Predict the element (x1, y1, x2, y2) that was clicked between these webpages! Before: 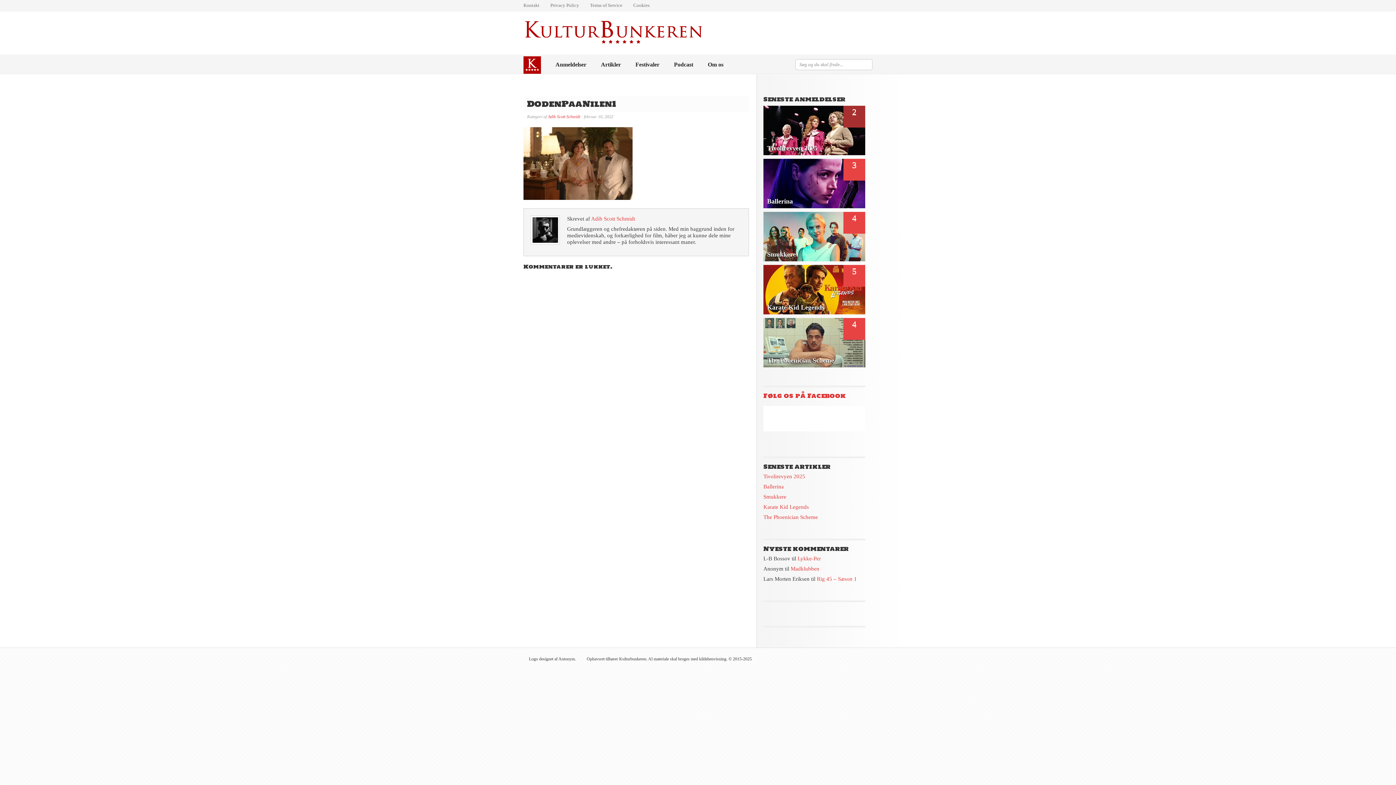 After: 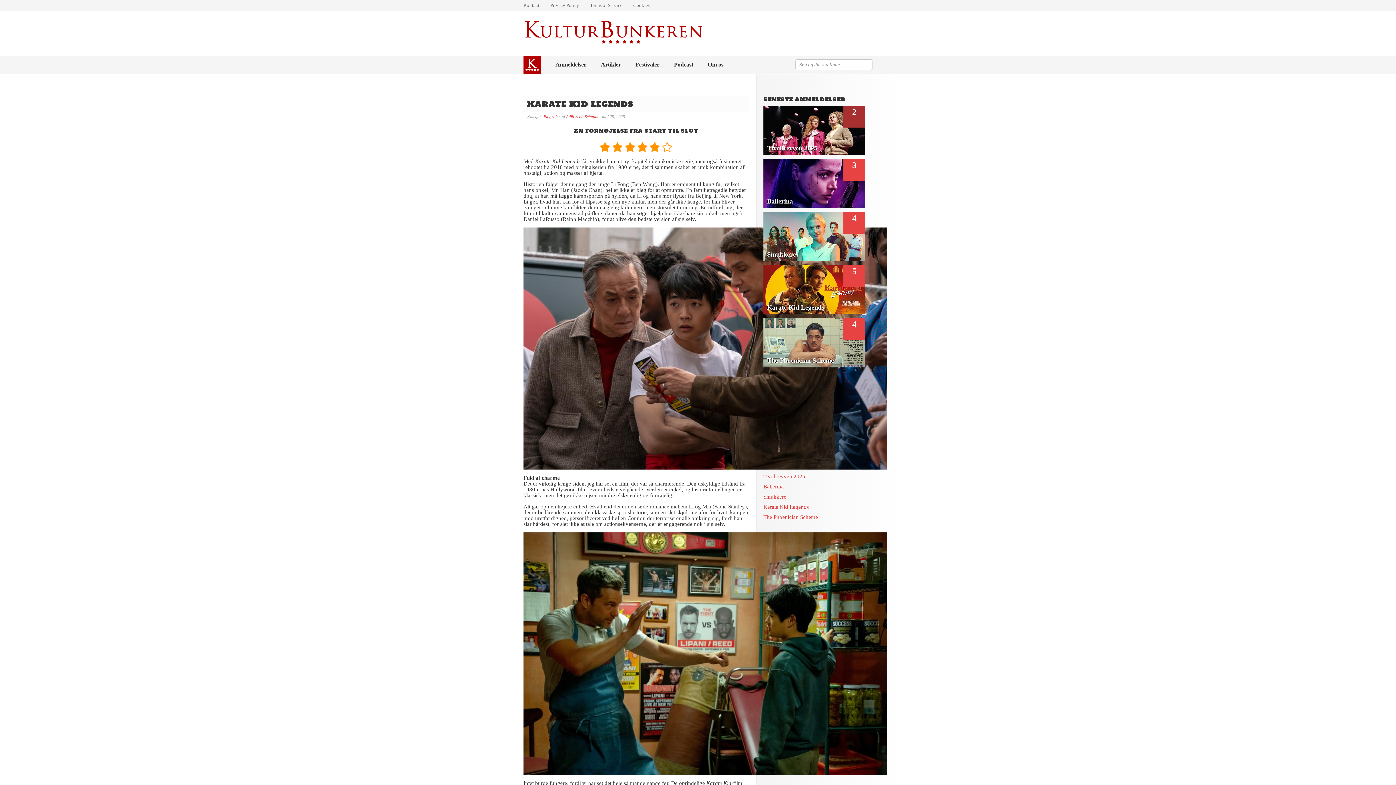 Action: bbox: (763, 504, 809, 510) label: Karate Kid Legends